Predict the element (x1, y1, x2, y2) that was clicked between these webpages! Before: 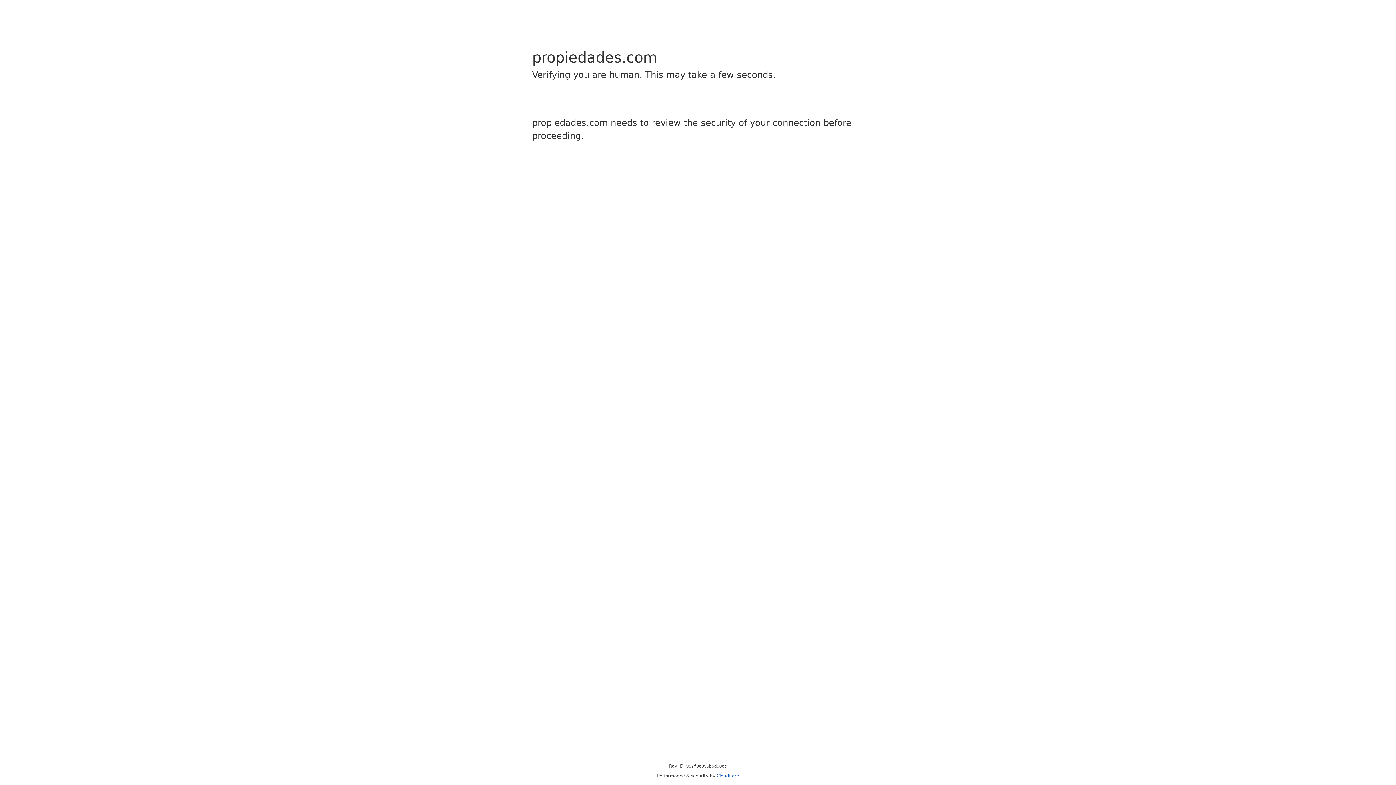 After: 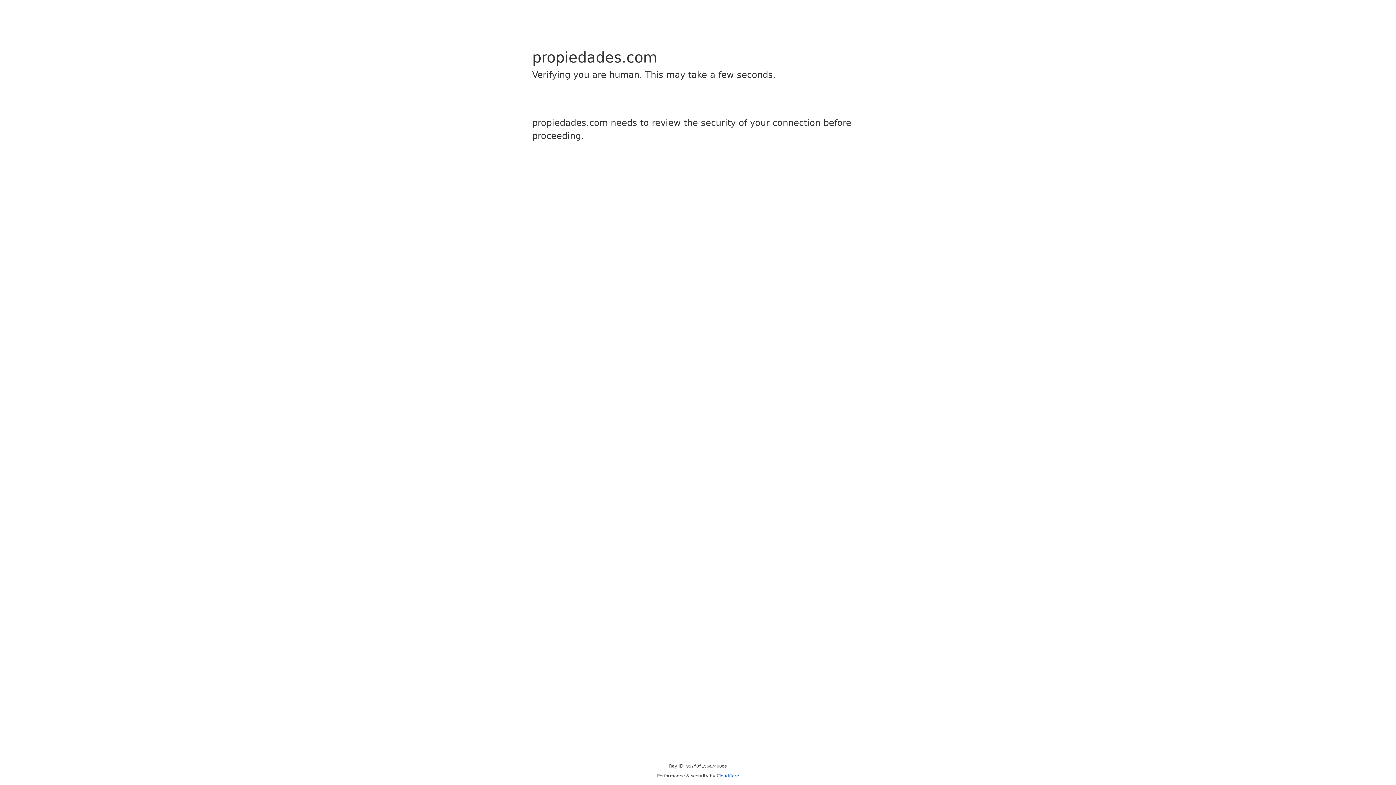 Action: label: Cloudflare bbox: (716, 773, 739, 778)